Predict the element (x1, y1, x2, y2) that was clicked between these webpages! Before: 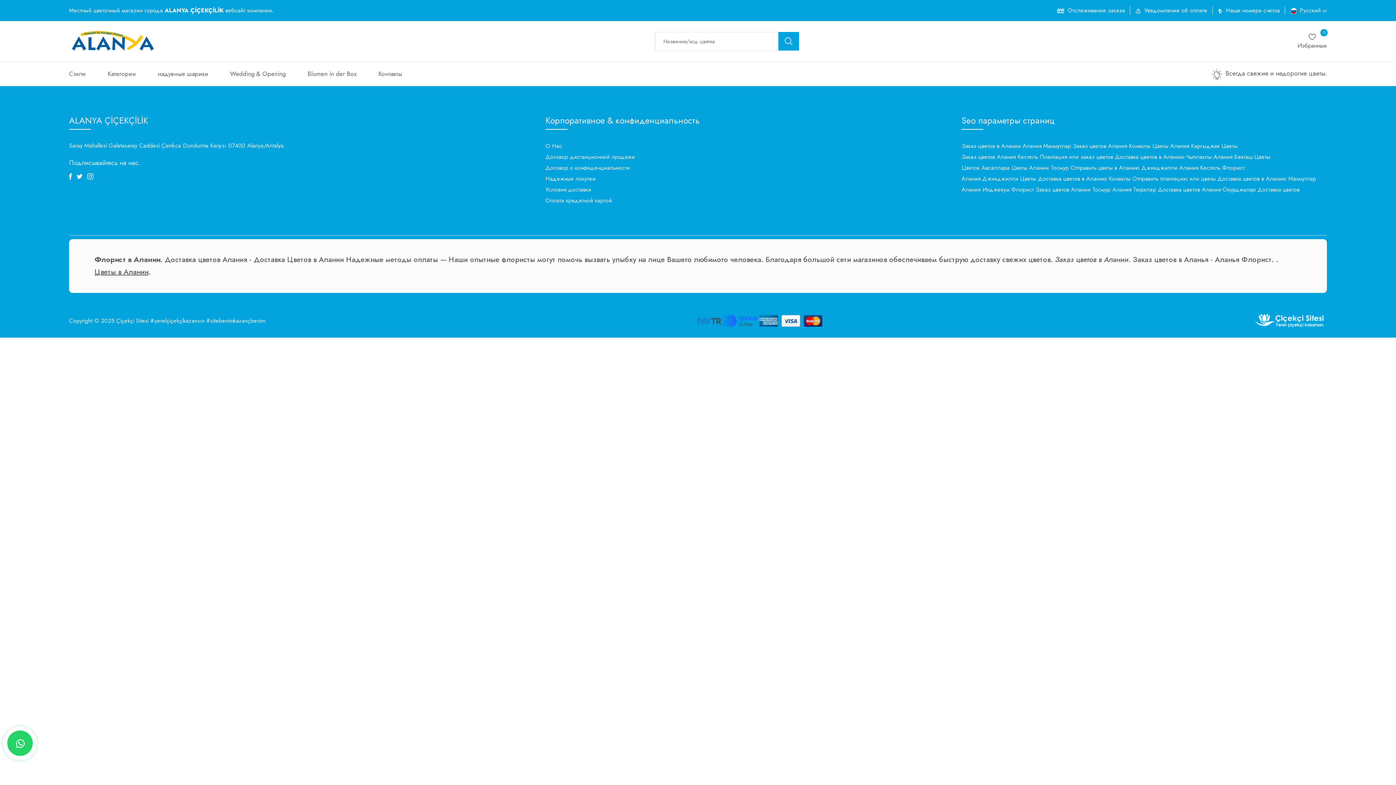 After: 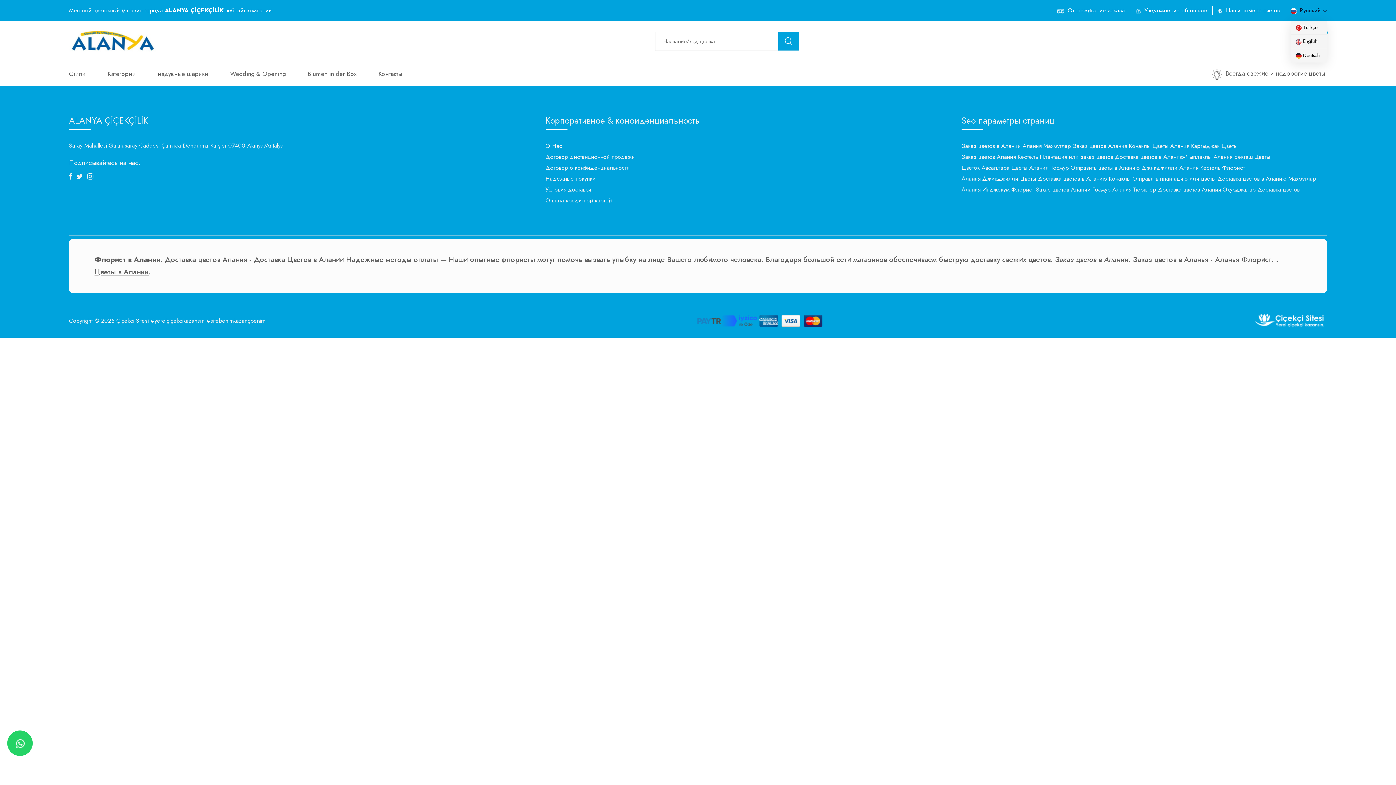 Action: label:  Pусский  bbox: (1290, 6, 1327, 14)